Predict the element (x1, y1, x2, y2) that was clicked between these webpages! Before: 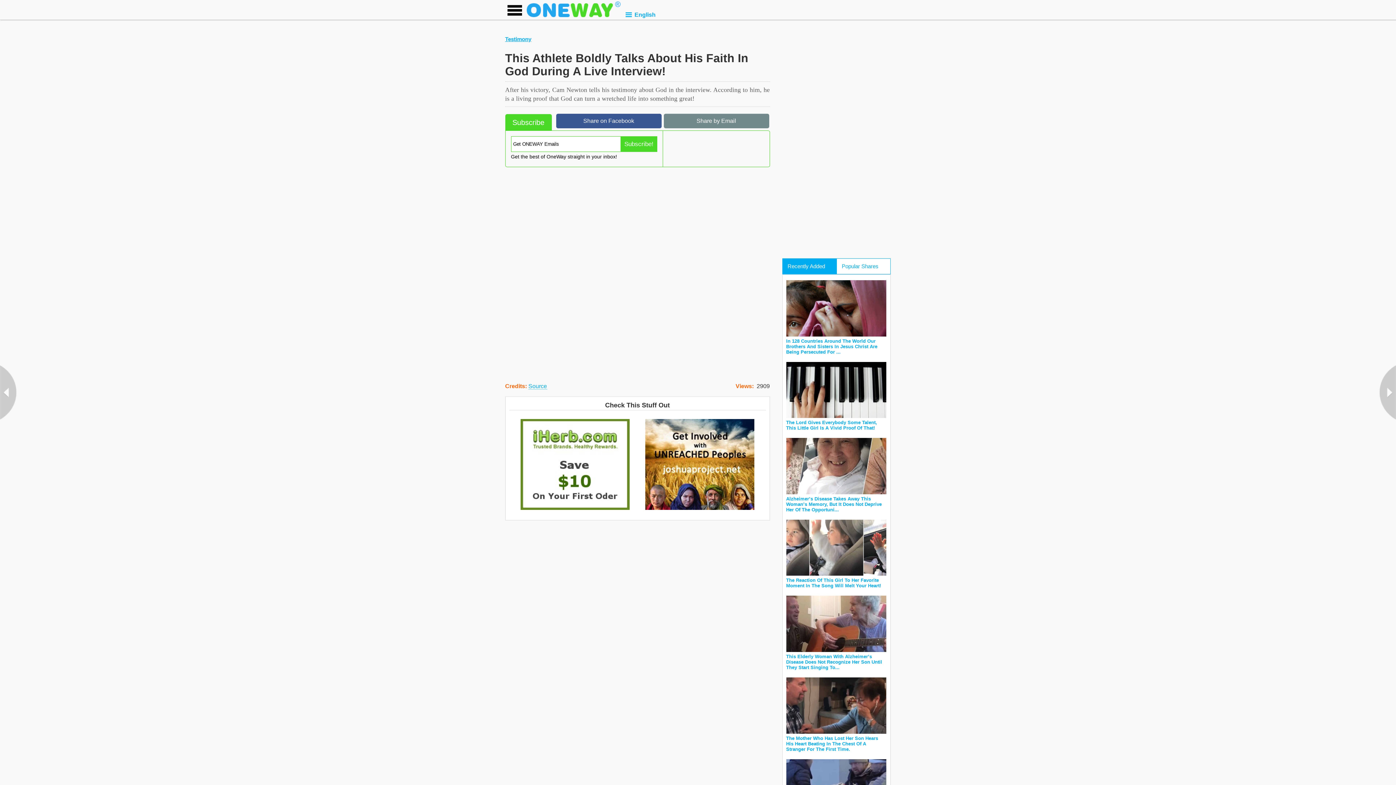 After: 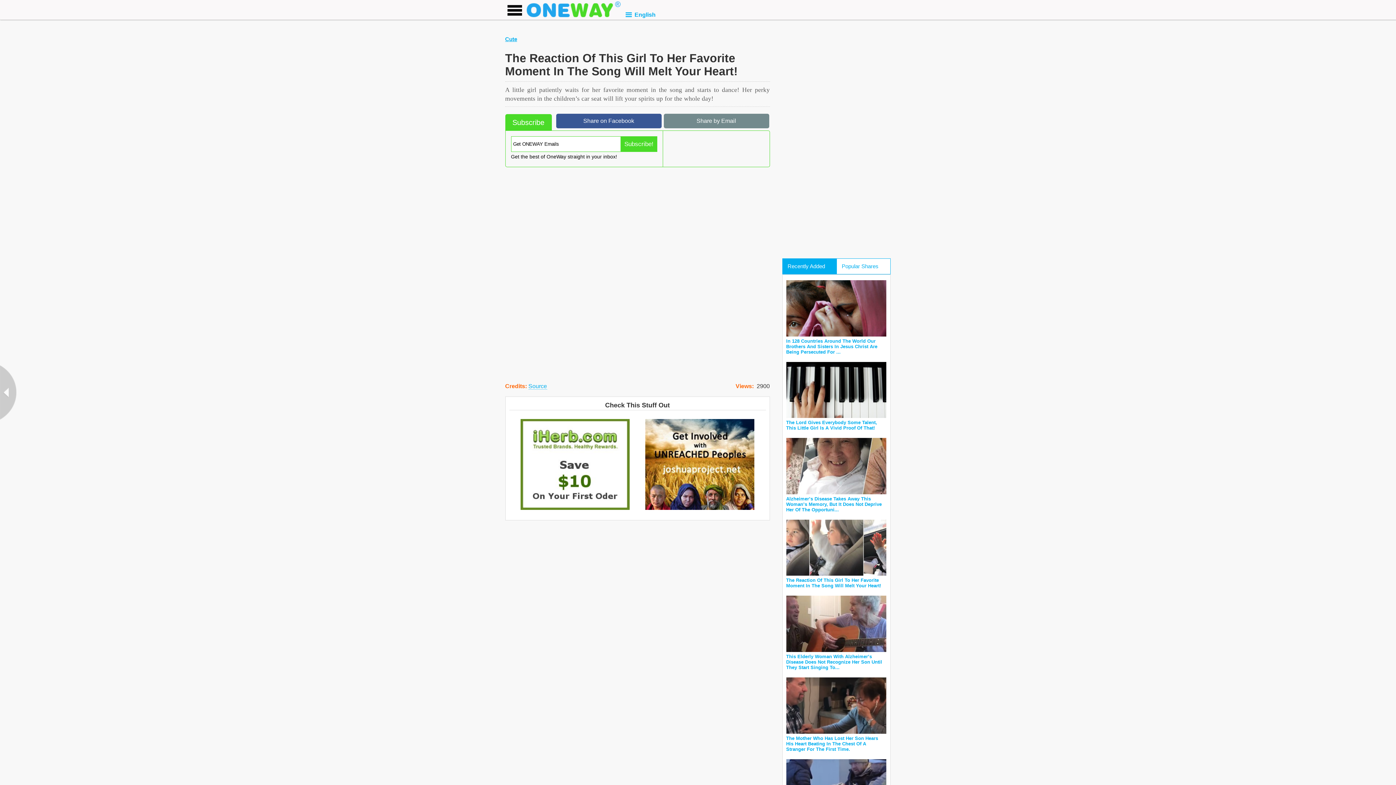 Action: bbox: (786, 577, 886, 588) label: The Reaction Of This Girl To Her Favorite Moment In The Song Will Melt Your Heart!